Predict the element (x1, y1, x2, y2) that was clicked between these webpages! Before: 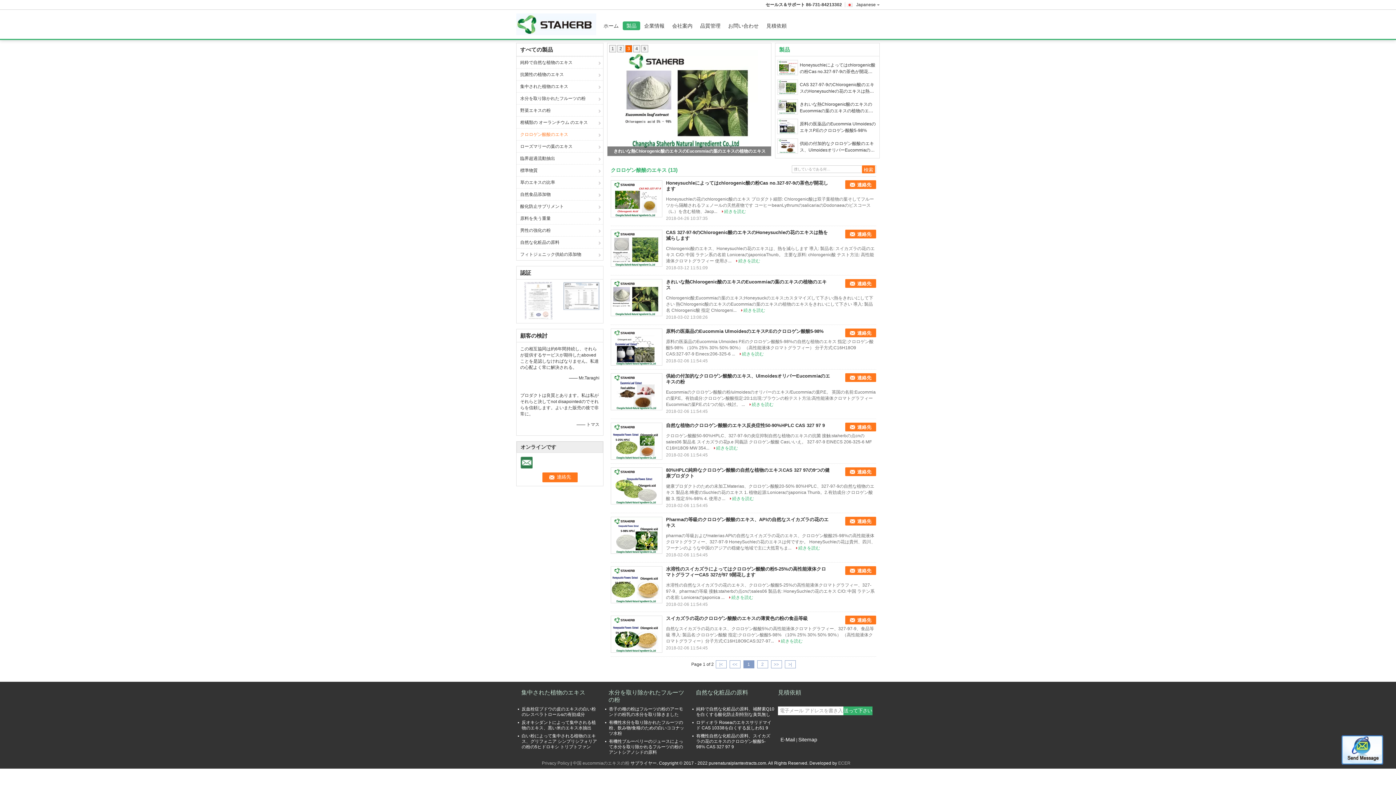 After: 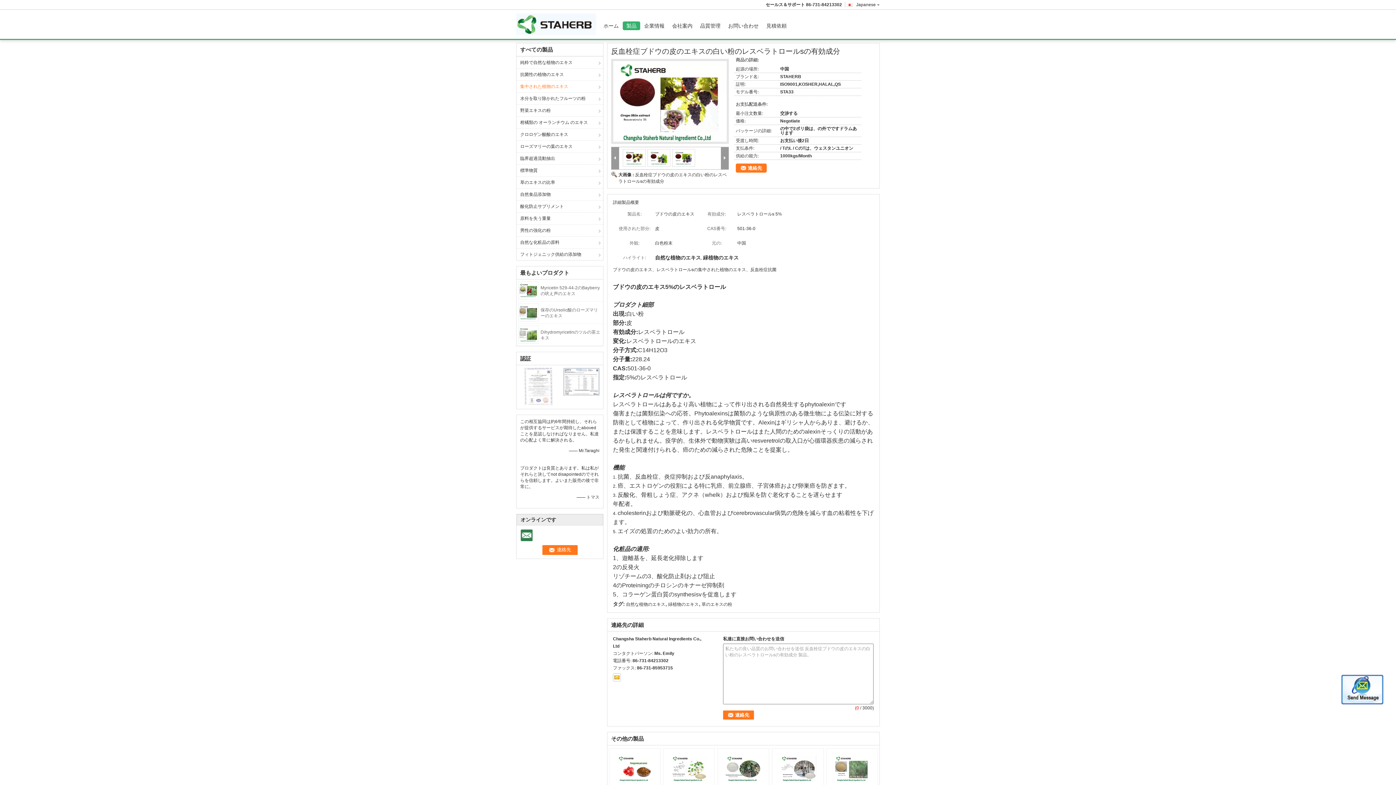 Action: bbox: (521, 706, 596, 717) label: 反血栓症ブドウの皮のエキスの白い粉のレスベラトロールsの有効成分